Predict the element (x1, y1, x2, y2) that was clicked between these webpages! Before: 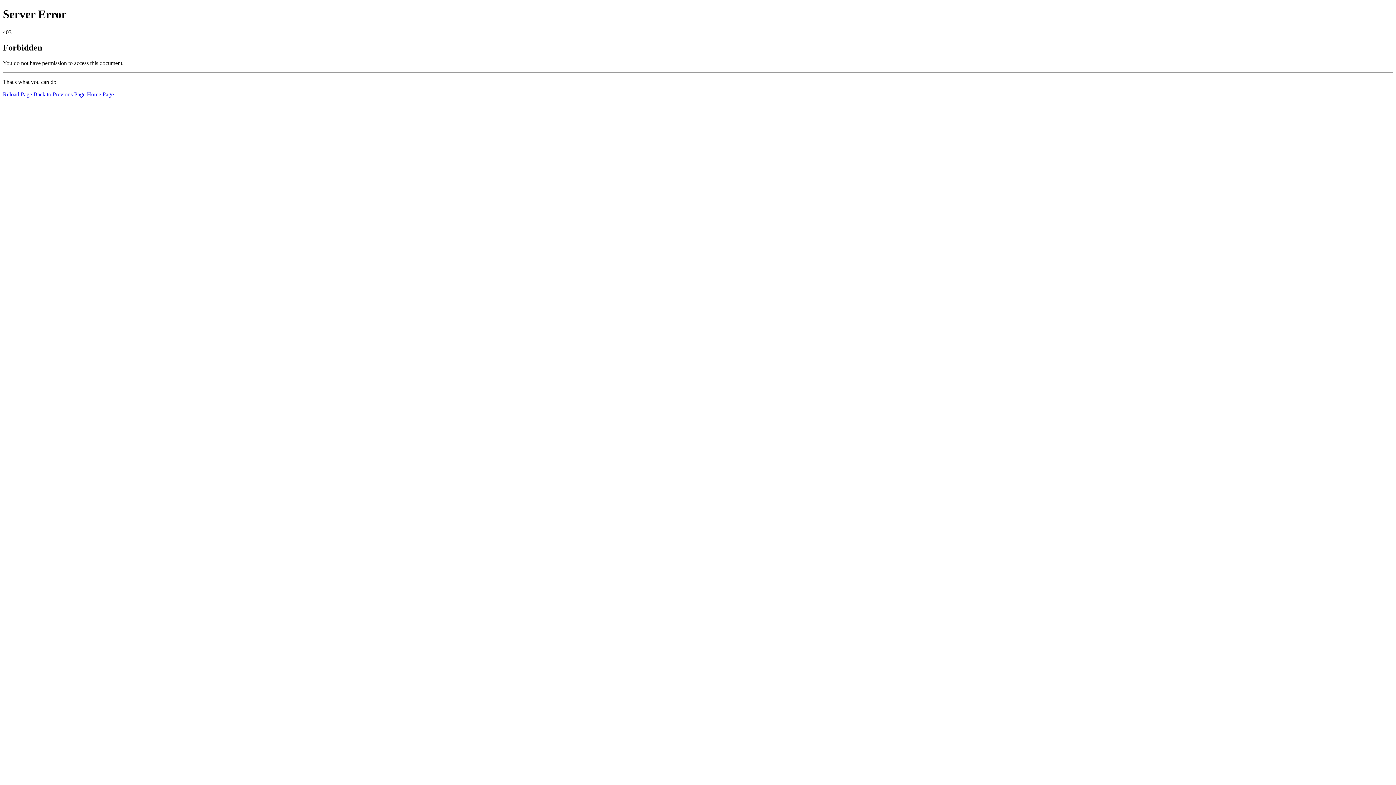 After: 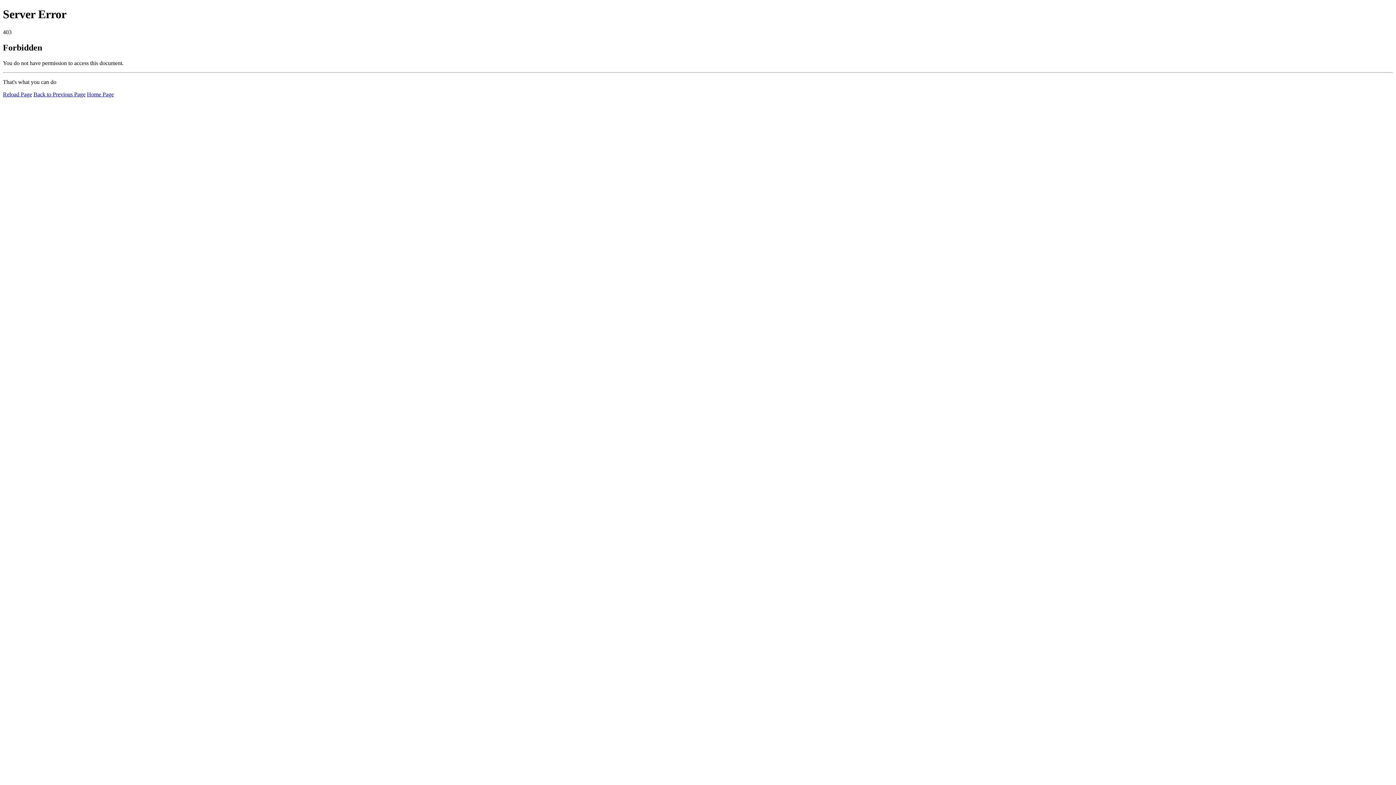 Action: label: Home Page bbox: (86, 91, 113, 97)